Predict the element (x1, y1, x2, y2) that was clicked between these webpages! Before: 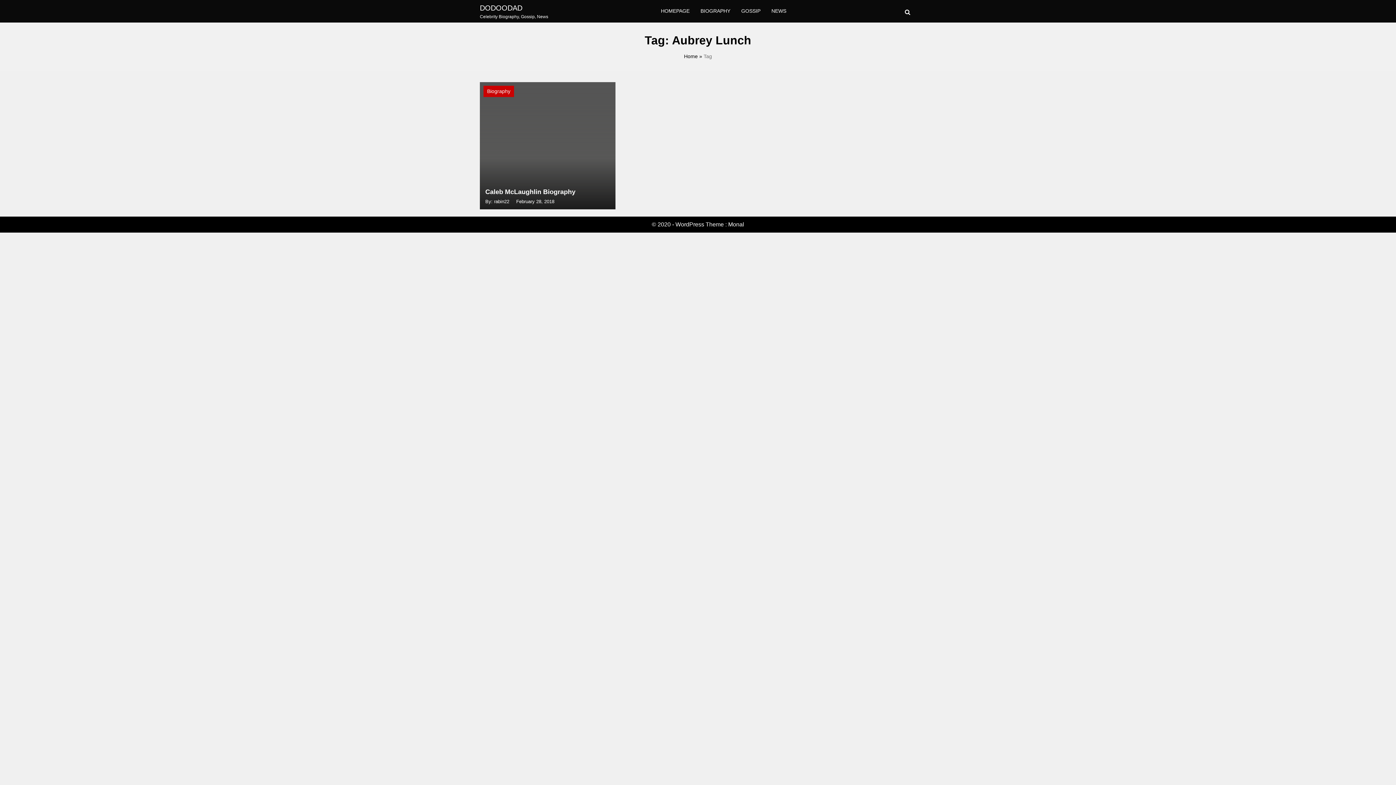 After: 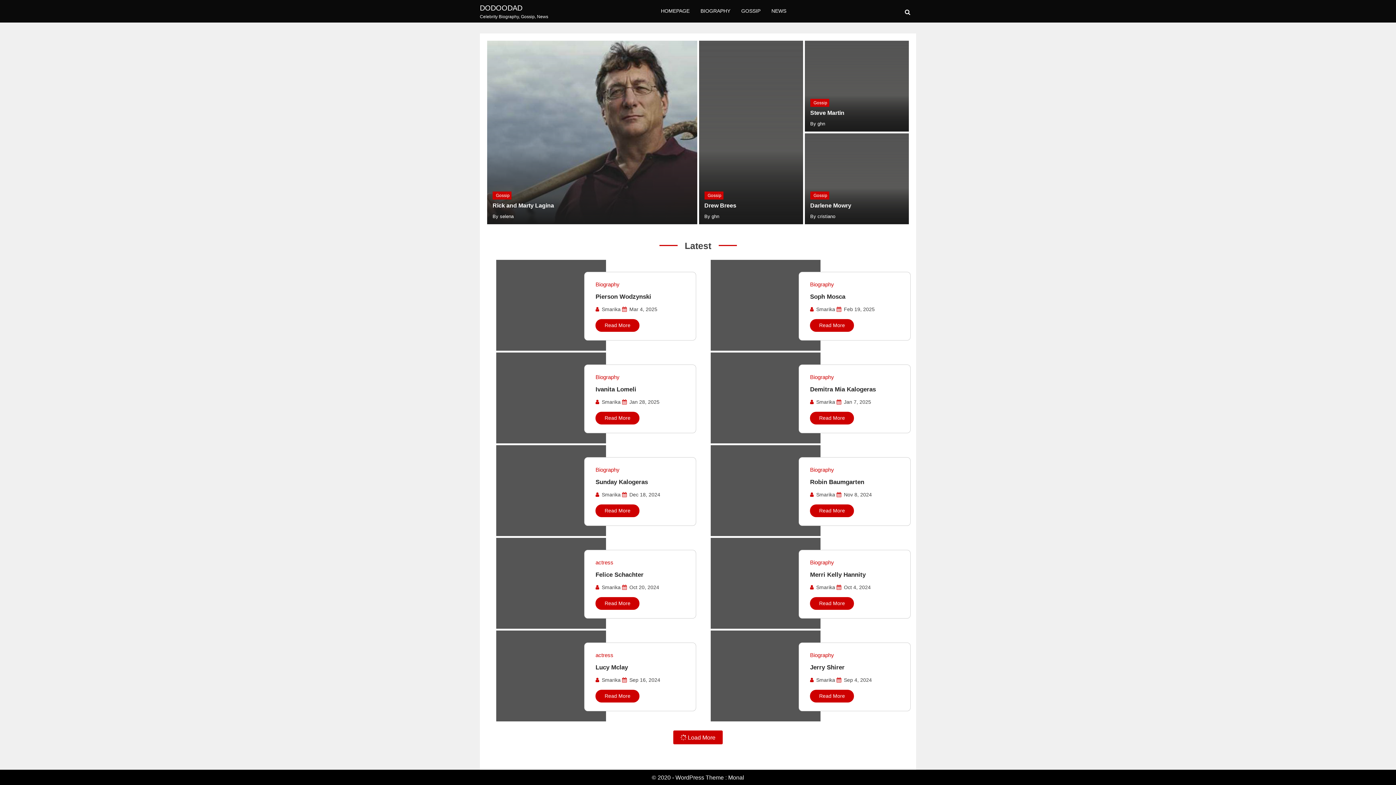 Action: label: DODOODAD bbox: (480, 2, 548, 13)